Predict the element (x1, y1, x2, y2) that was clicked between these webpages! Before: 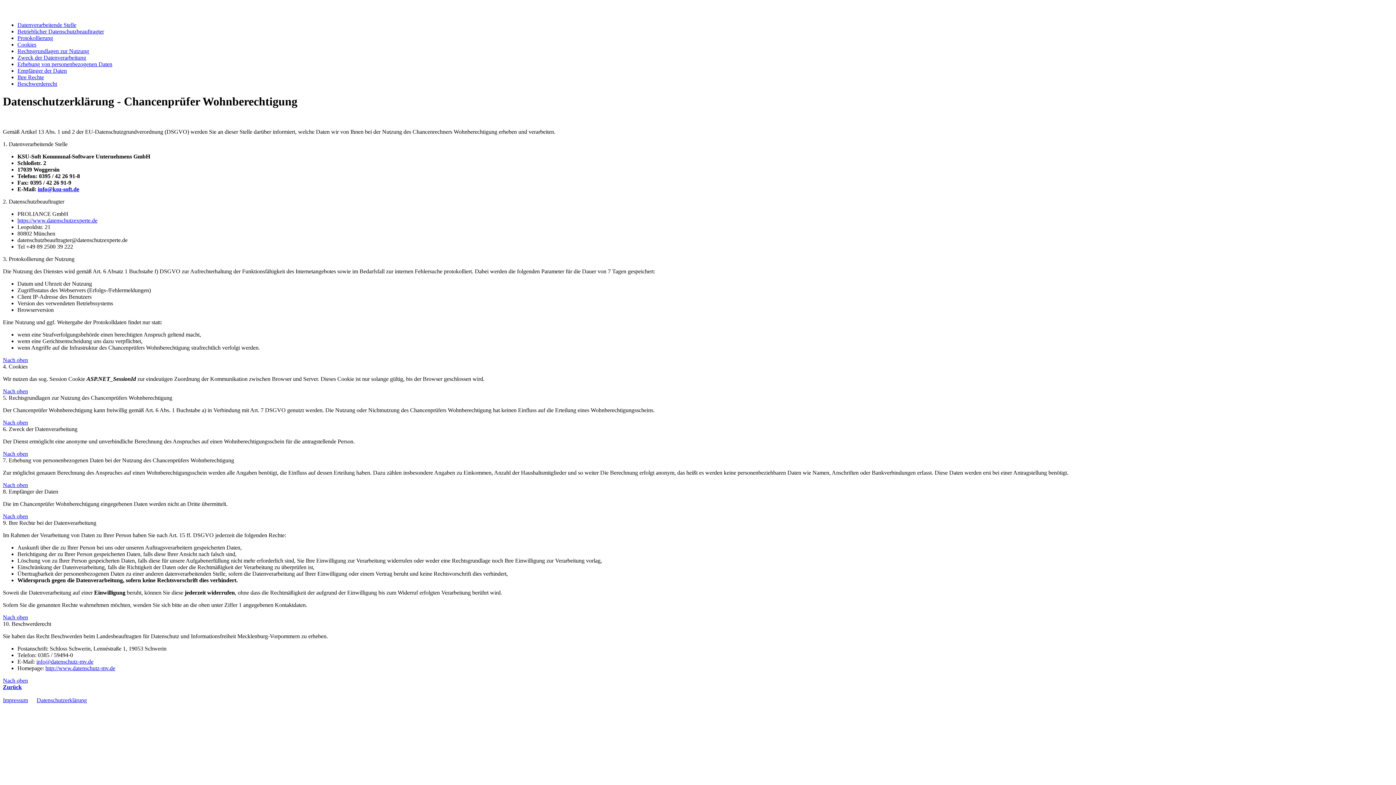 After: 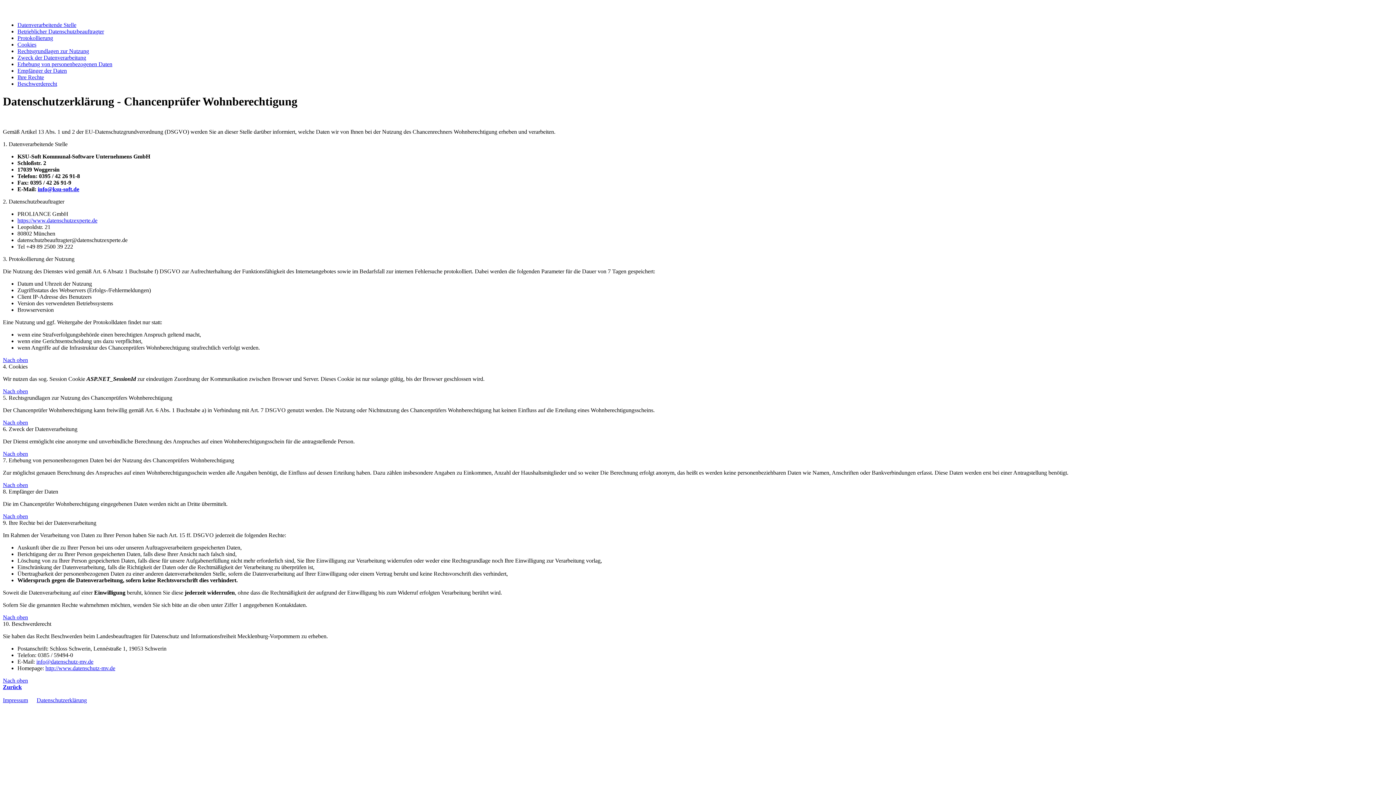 Action: bbox: (17, 21, 76, 28) label: Datenverarbeitende Stelle